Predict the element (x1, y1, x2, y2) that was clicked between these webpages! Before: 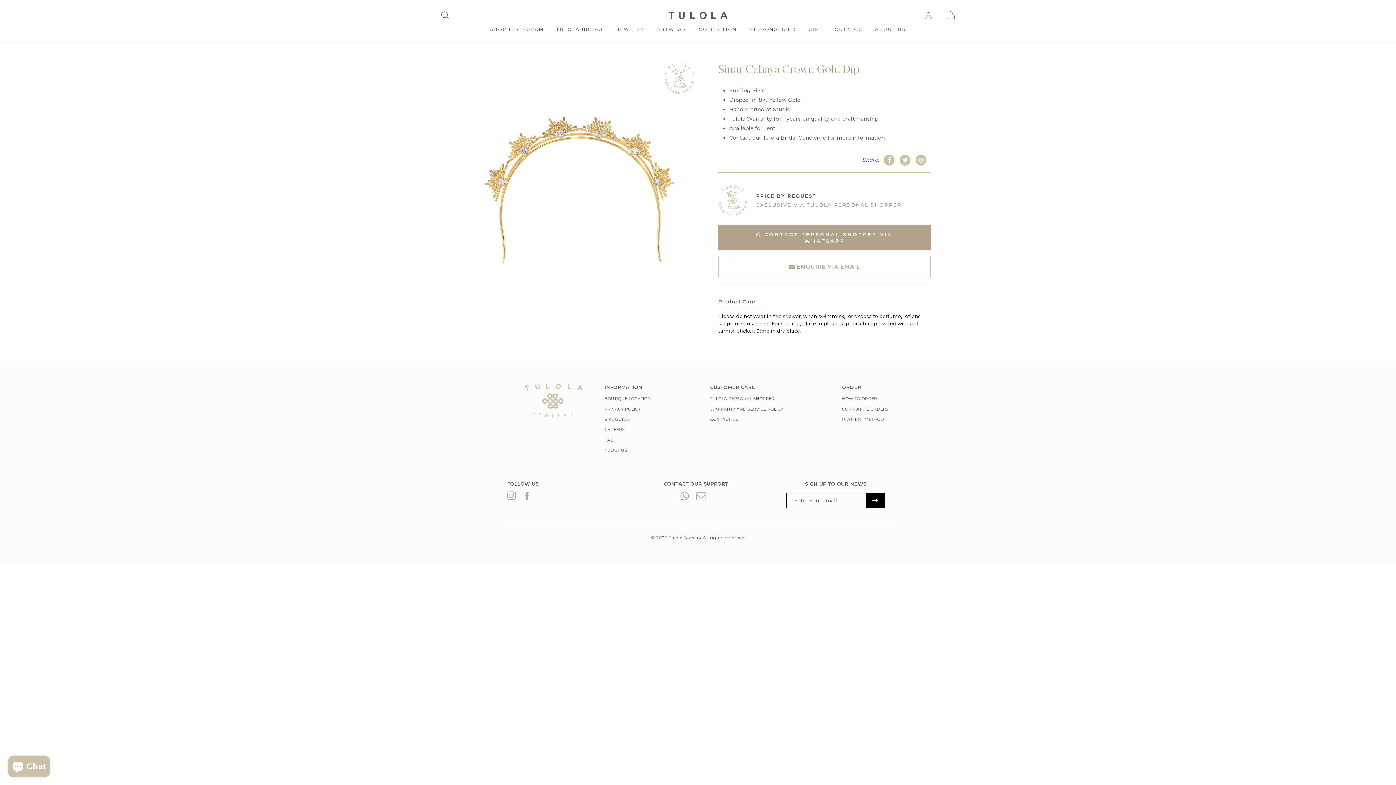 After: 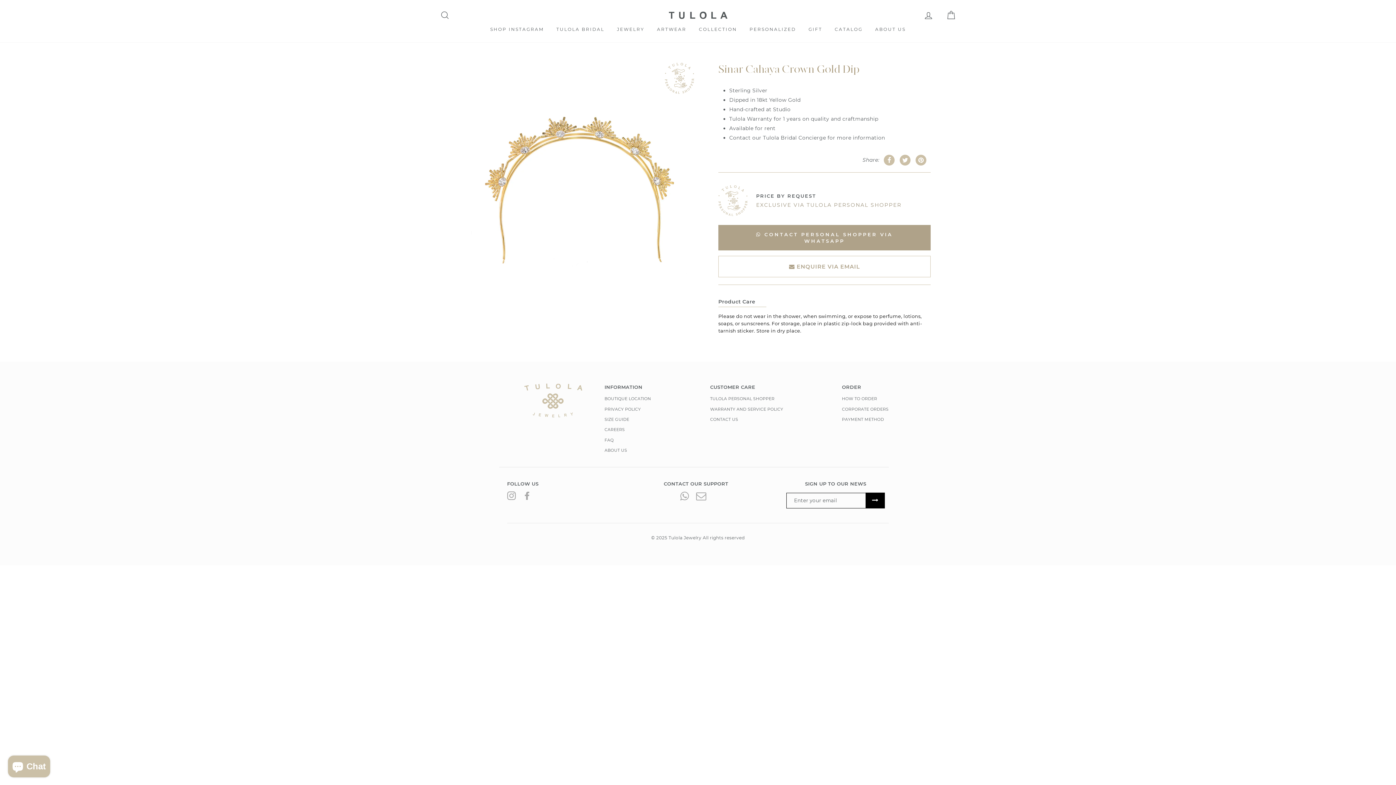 Action: bbox: (523, 491, 531, 500) label: Facebook